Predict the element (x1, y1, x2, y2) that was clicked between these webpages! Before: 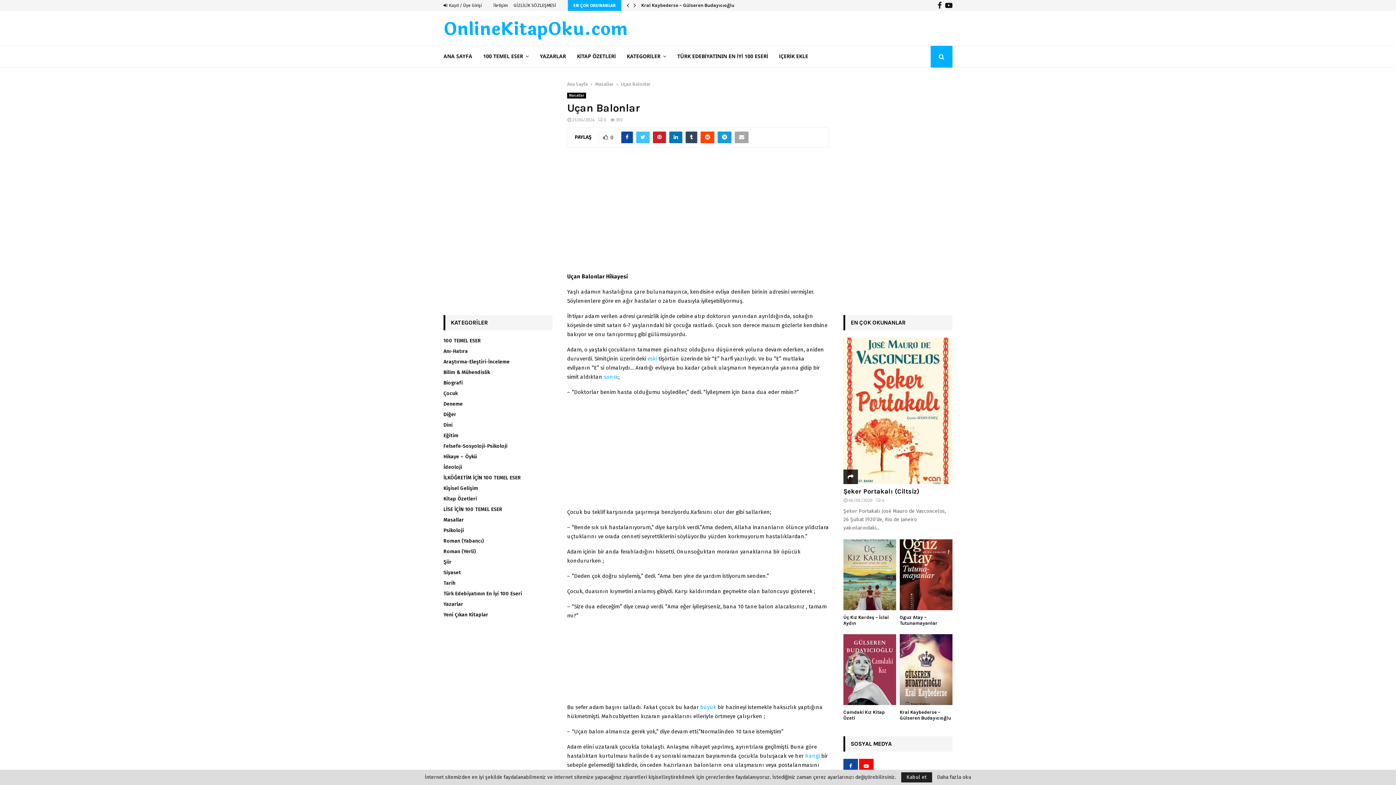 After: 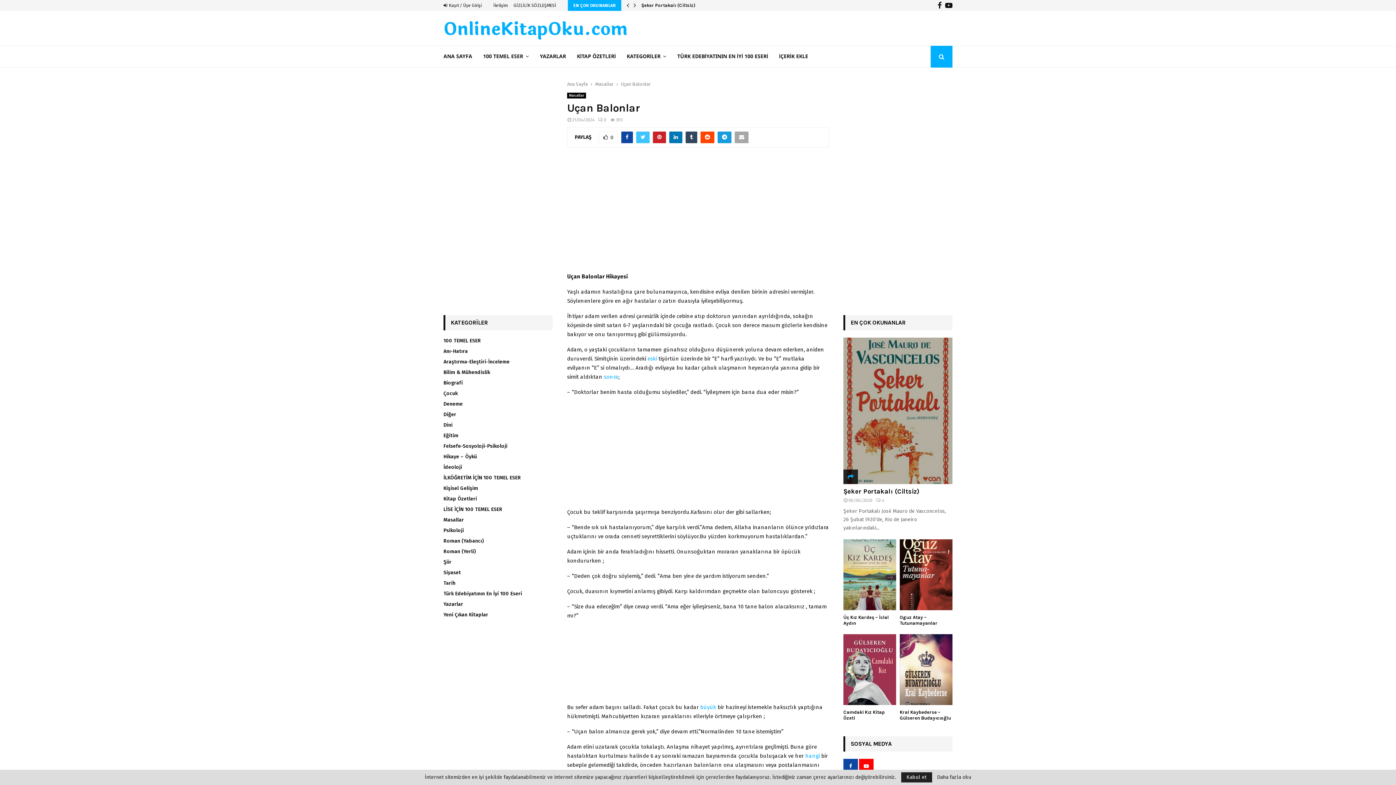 Action: bbox: (843, 469, 858, 484)